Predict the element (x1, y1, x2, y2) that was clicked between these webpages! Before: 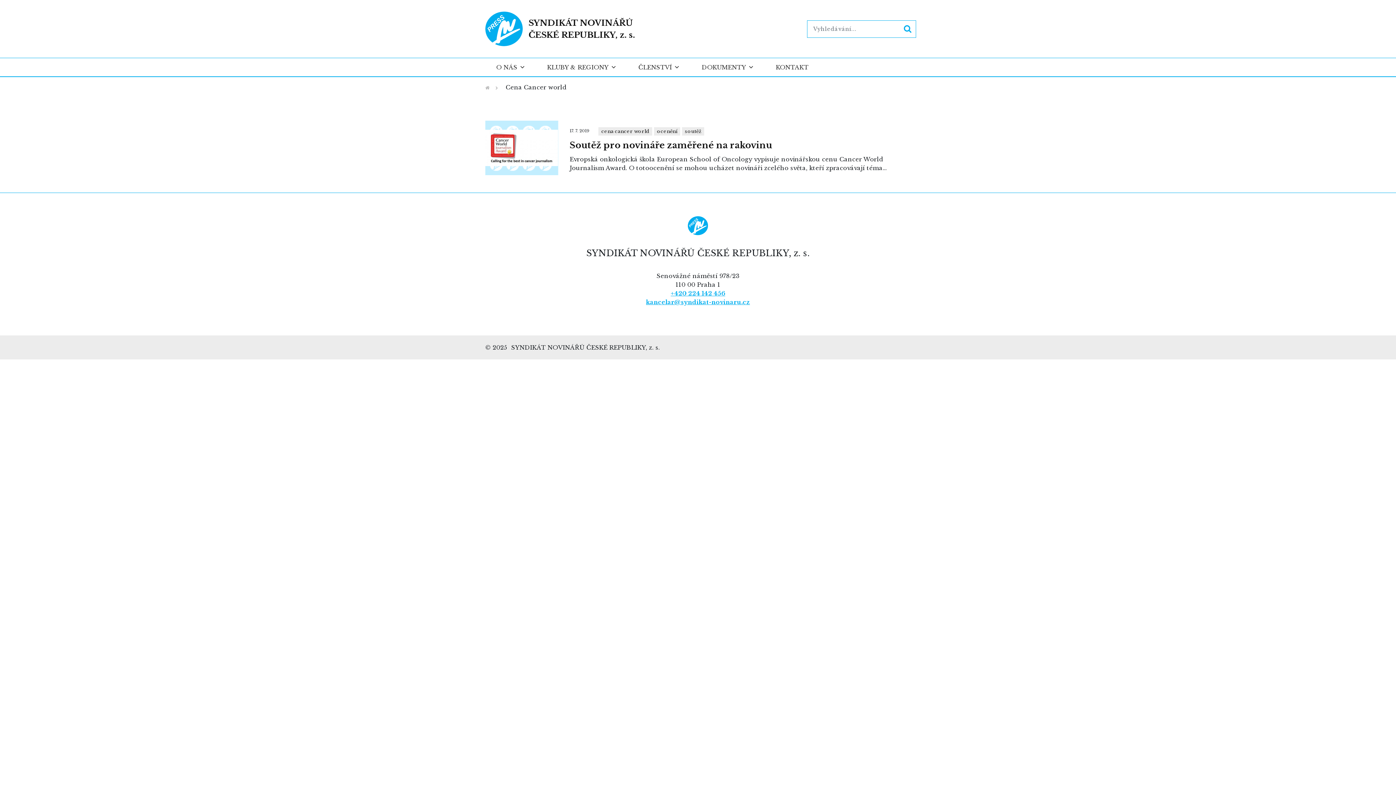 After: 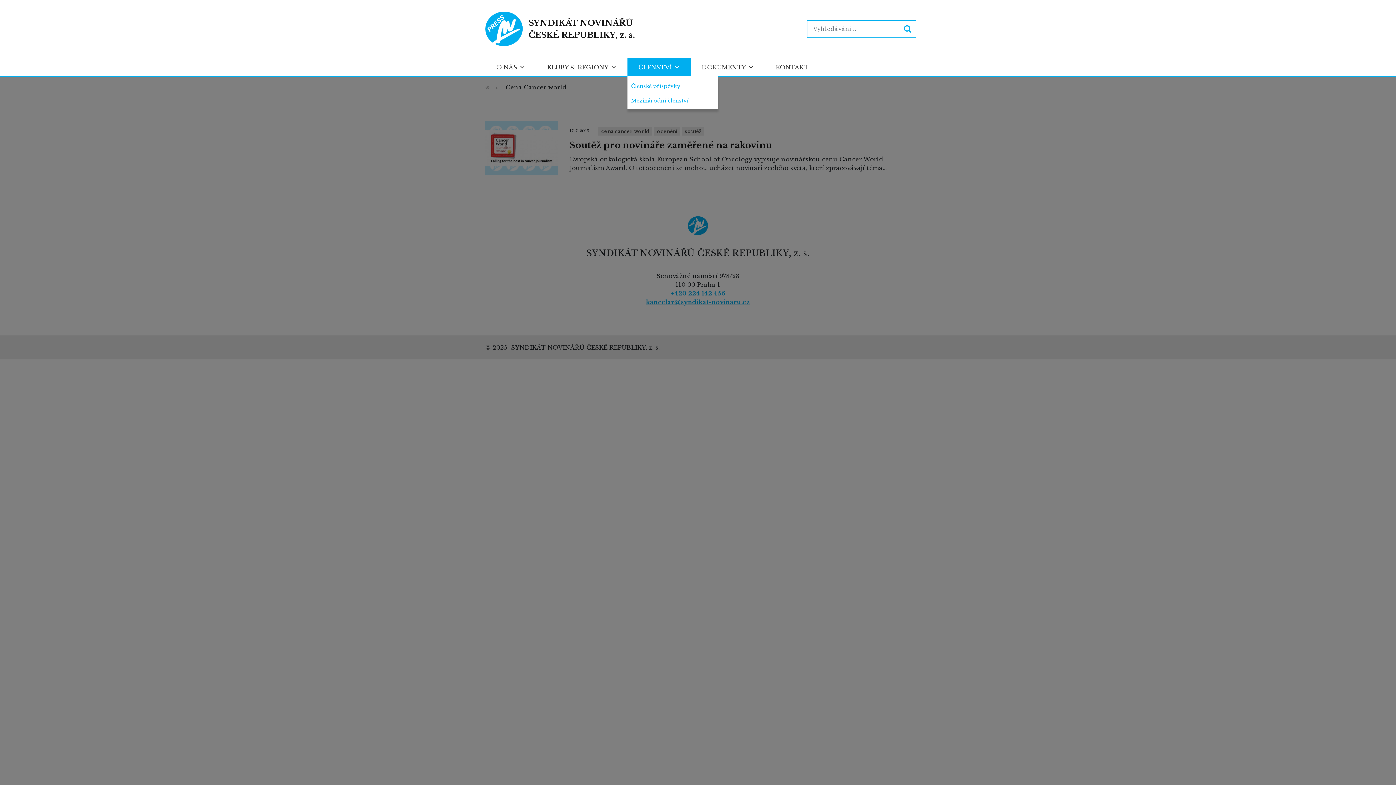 Action: bbox: (627, 58, 690, 76) label: ČLENSTVÍ